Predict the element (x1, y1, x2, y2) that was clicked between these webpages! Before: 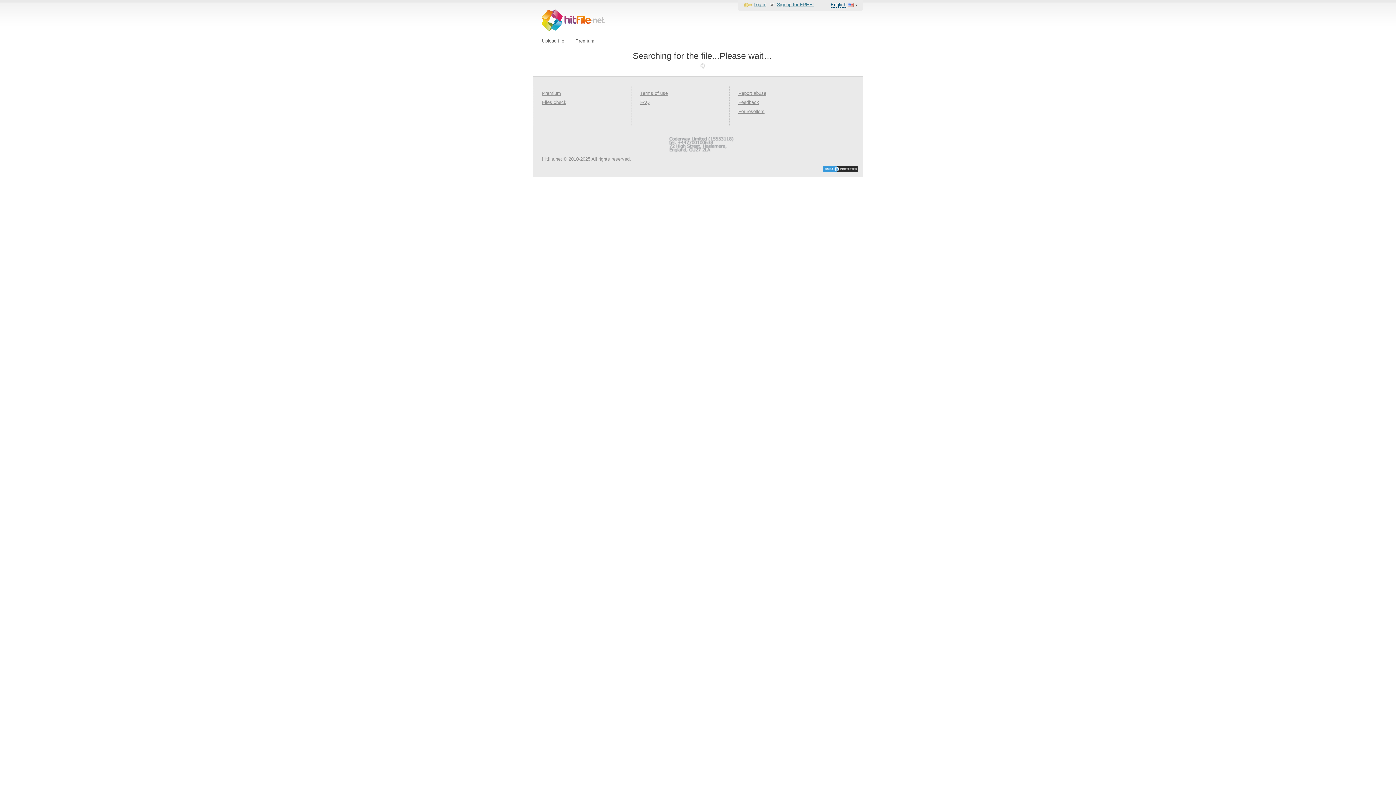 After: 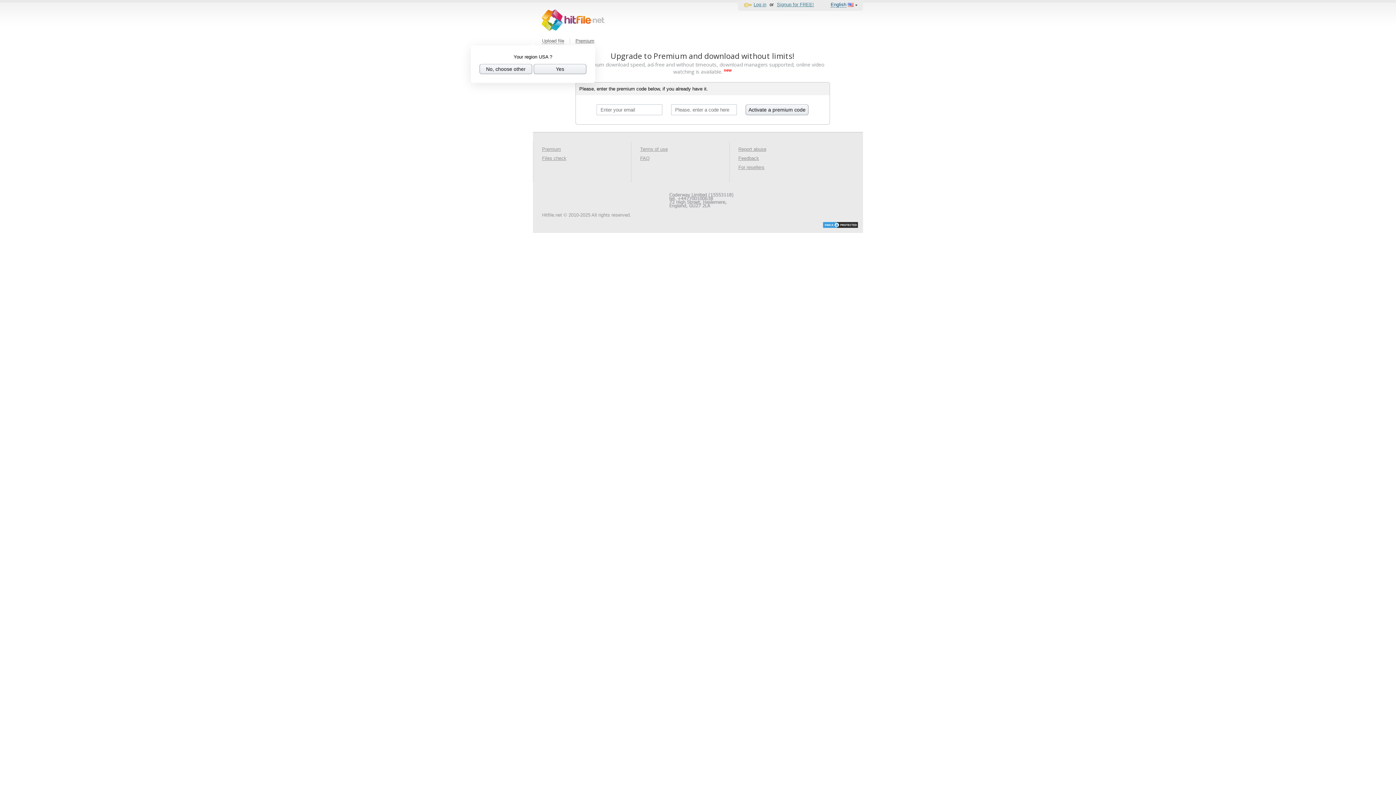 Action: bbox: (575, 38, 594, 43) label: Premium